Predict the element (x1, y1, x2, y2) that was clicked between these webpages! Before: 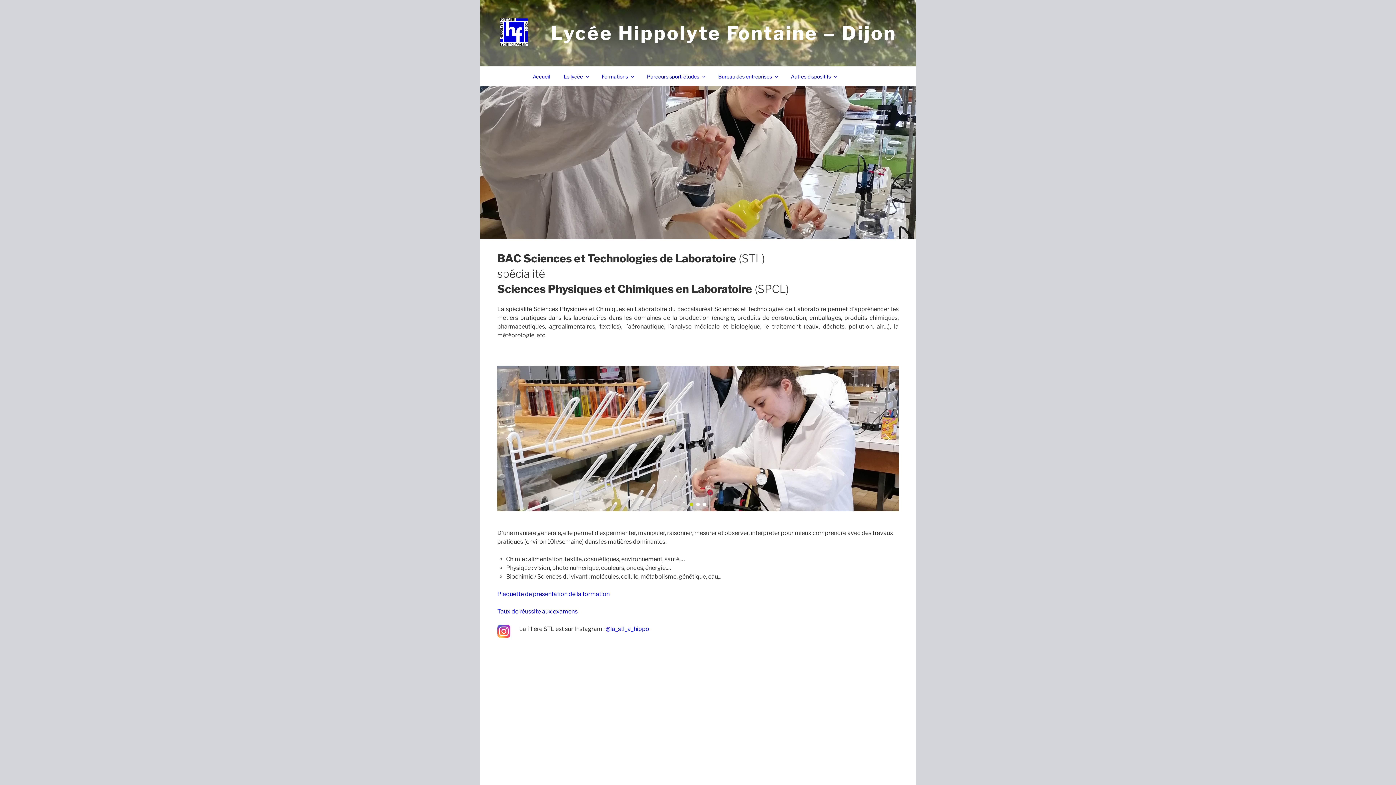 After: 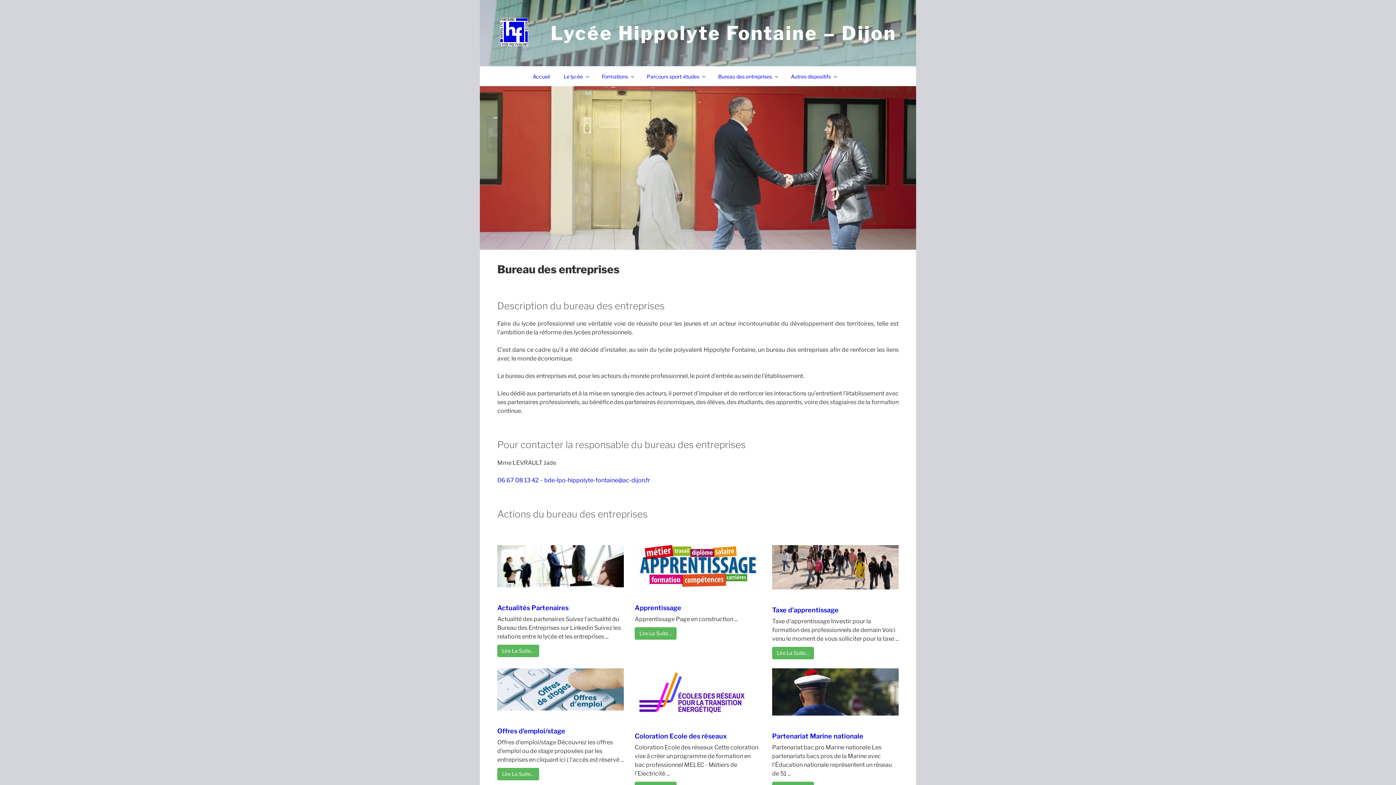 Action: label: Bureau des entreprises bbox: (712, 70, 783, 82)